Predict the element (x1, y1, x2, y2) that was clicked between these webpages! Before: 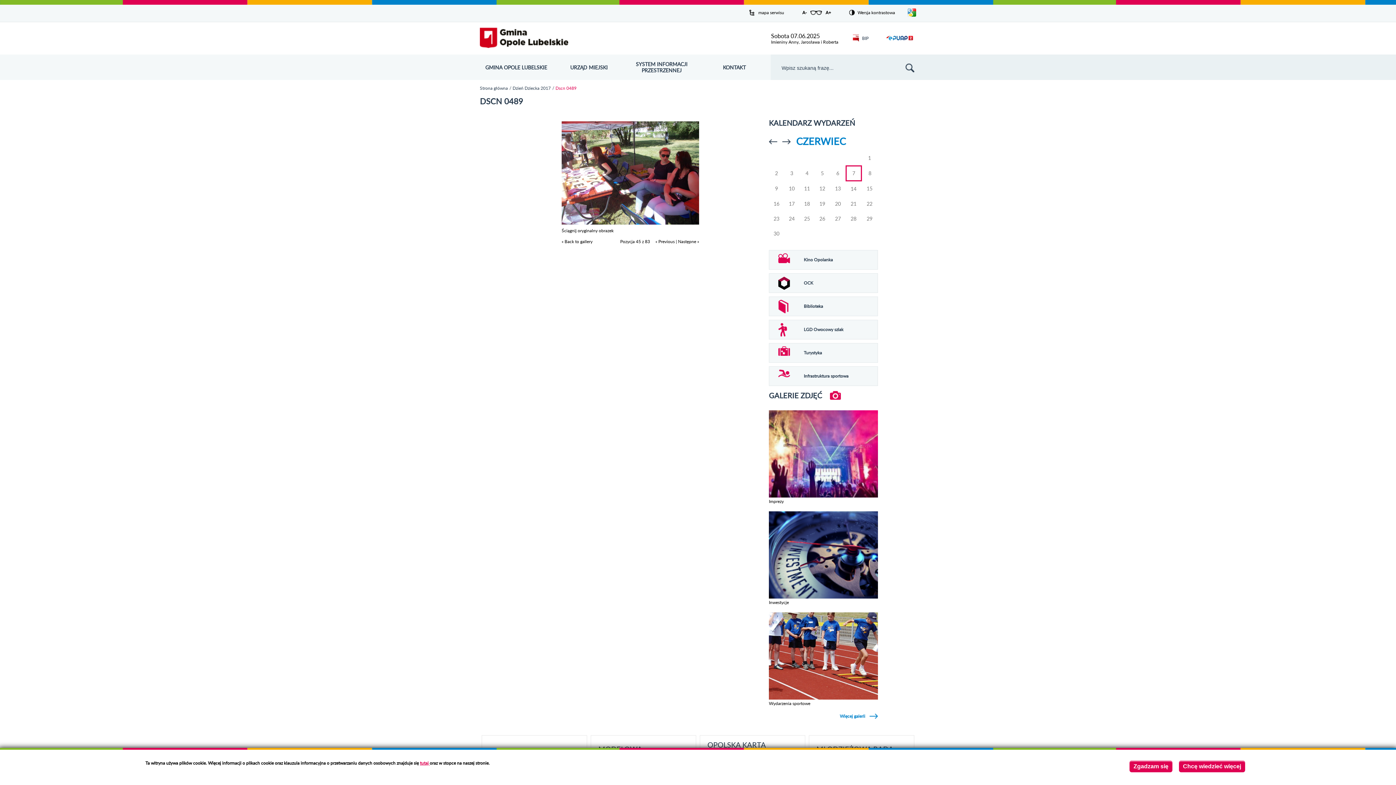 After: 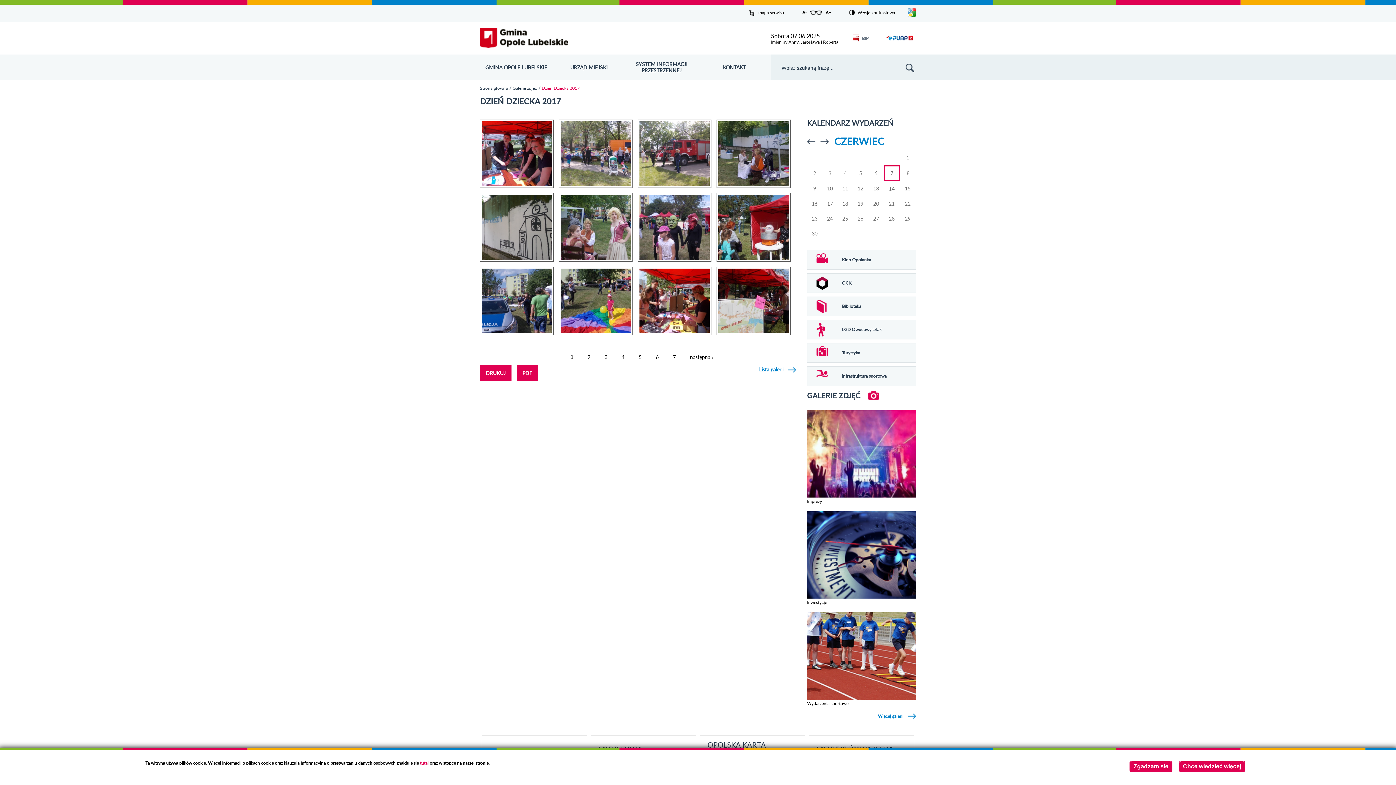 Action: label: « Back to gallery bbox: (561, 238, 592, 244)